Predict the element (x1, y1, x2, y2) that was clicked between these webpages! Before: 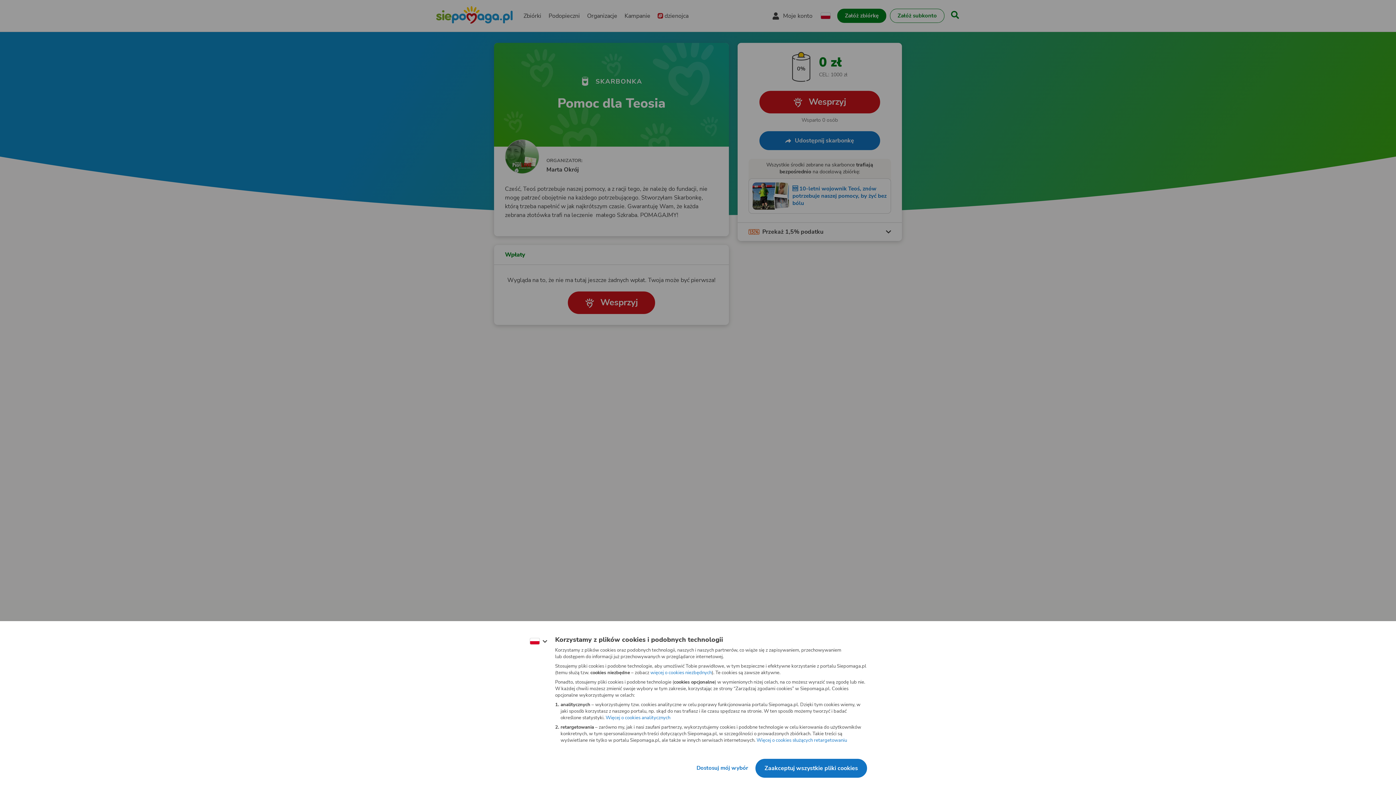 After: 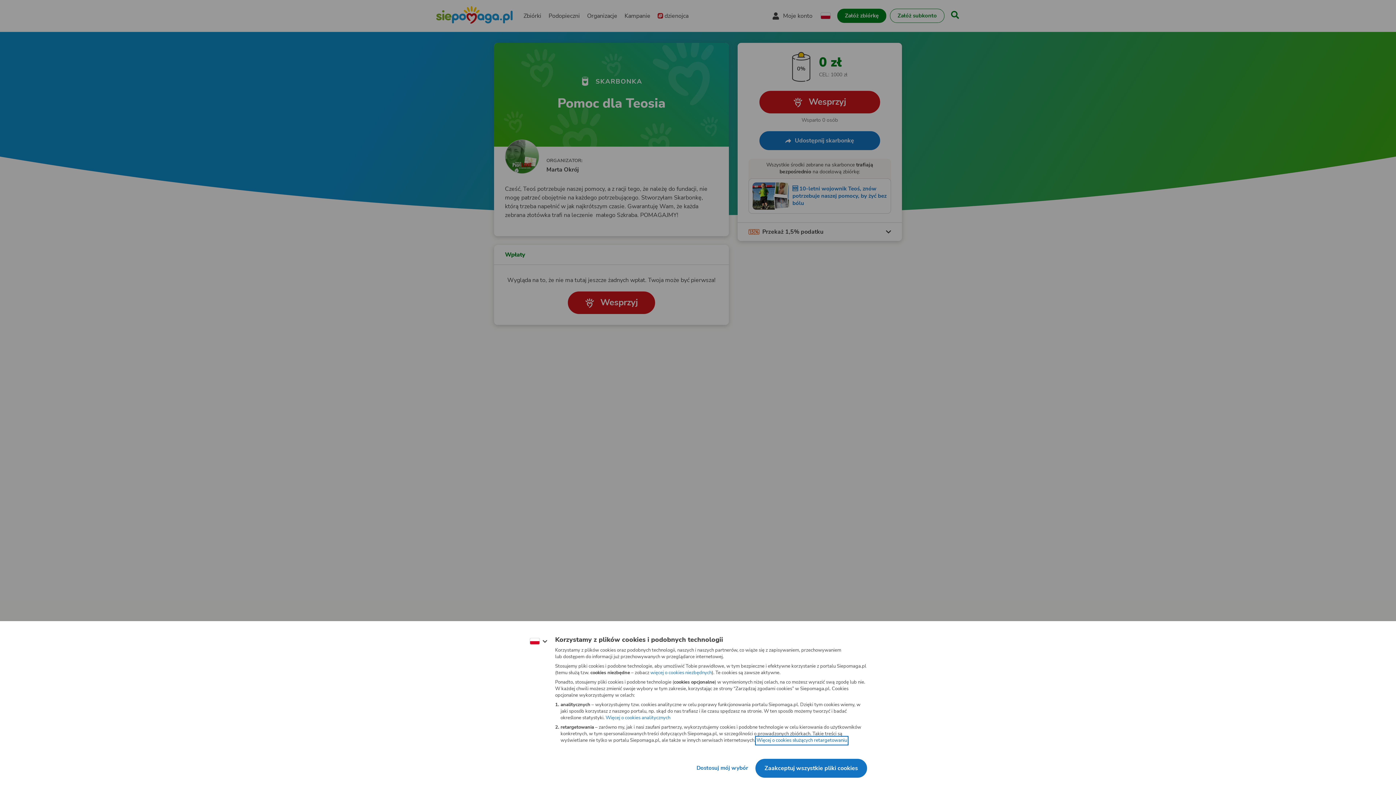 Action: label: Więcej o cookies służących retargetowaniu
(otwiera nową kartę) bbox: (745, 730, 817, 736)